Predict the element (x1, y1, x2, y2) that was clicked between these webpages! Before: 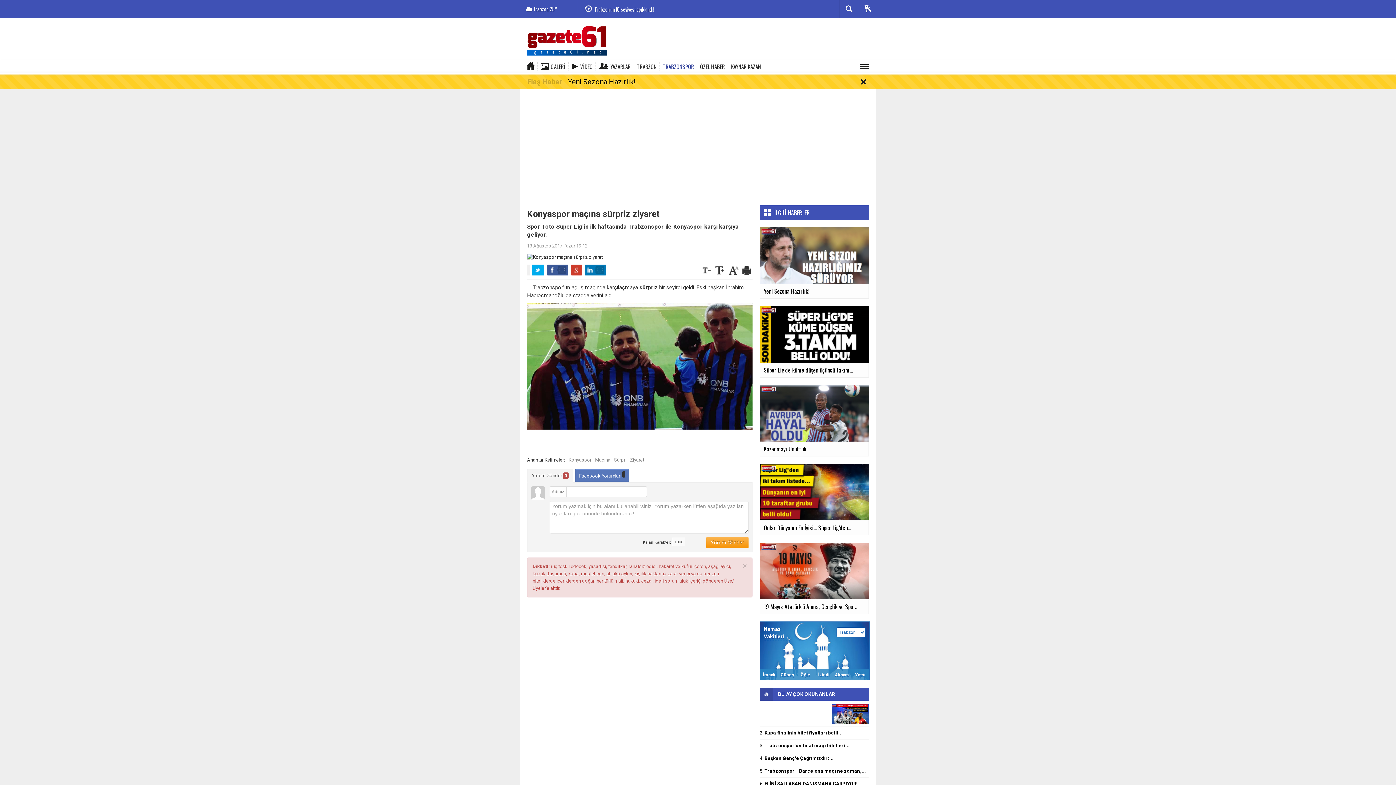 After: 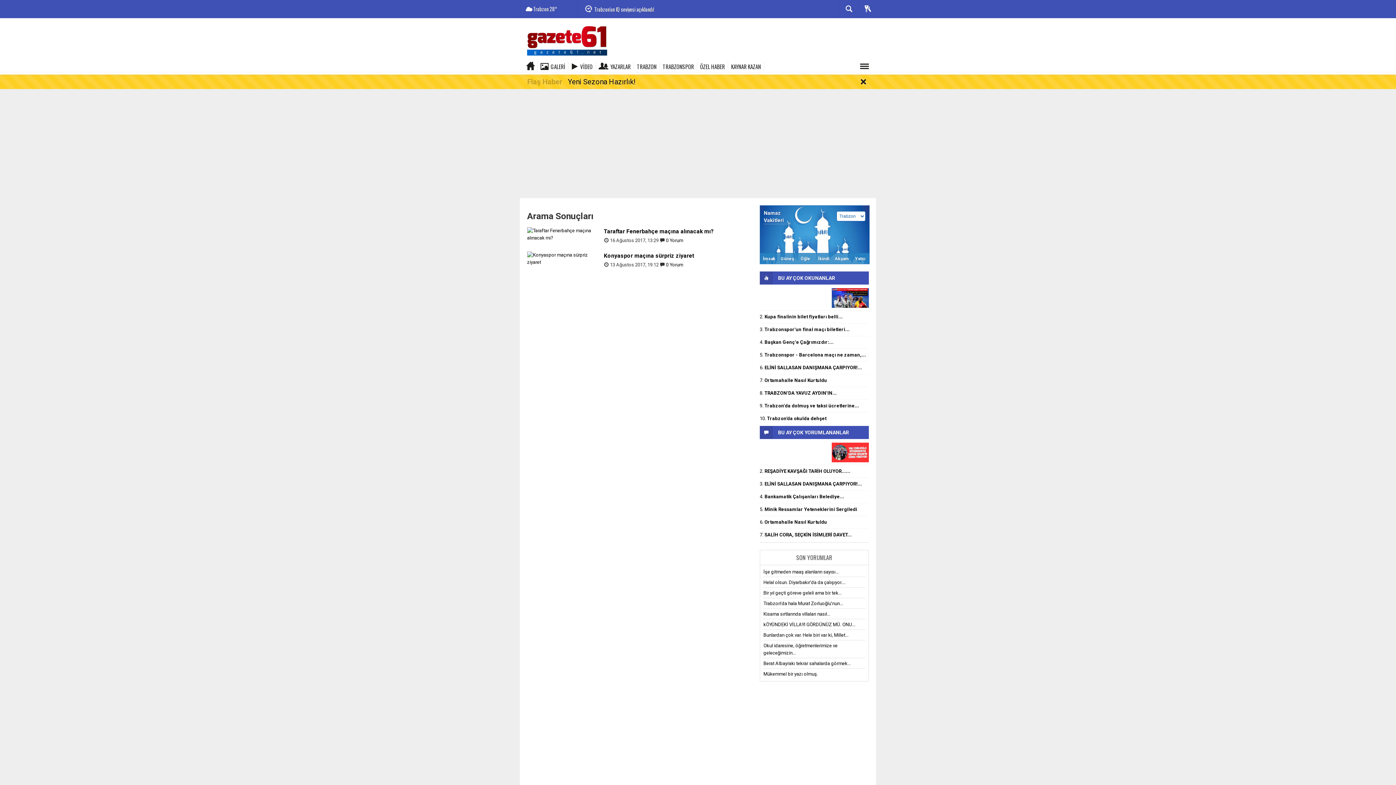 Action: label: Maçına bbox: (595, 456, 610, 463)